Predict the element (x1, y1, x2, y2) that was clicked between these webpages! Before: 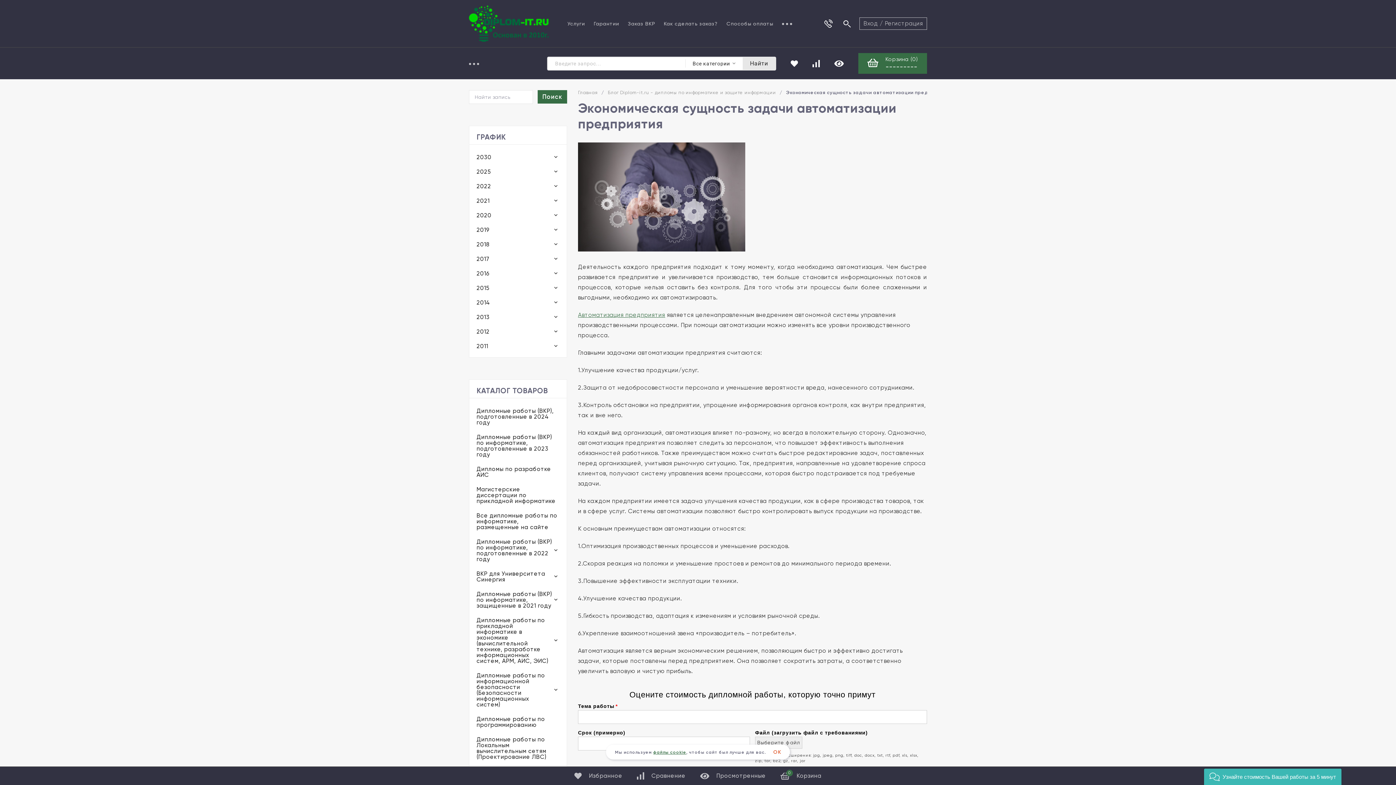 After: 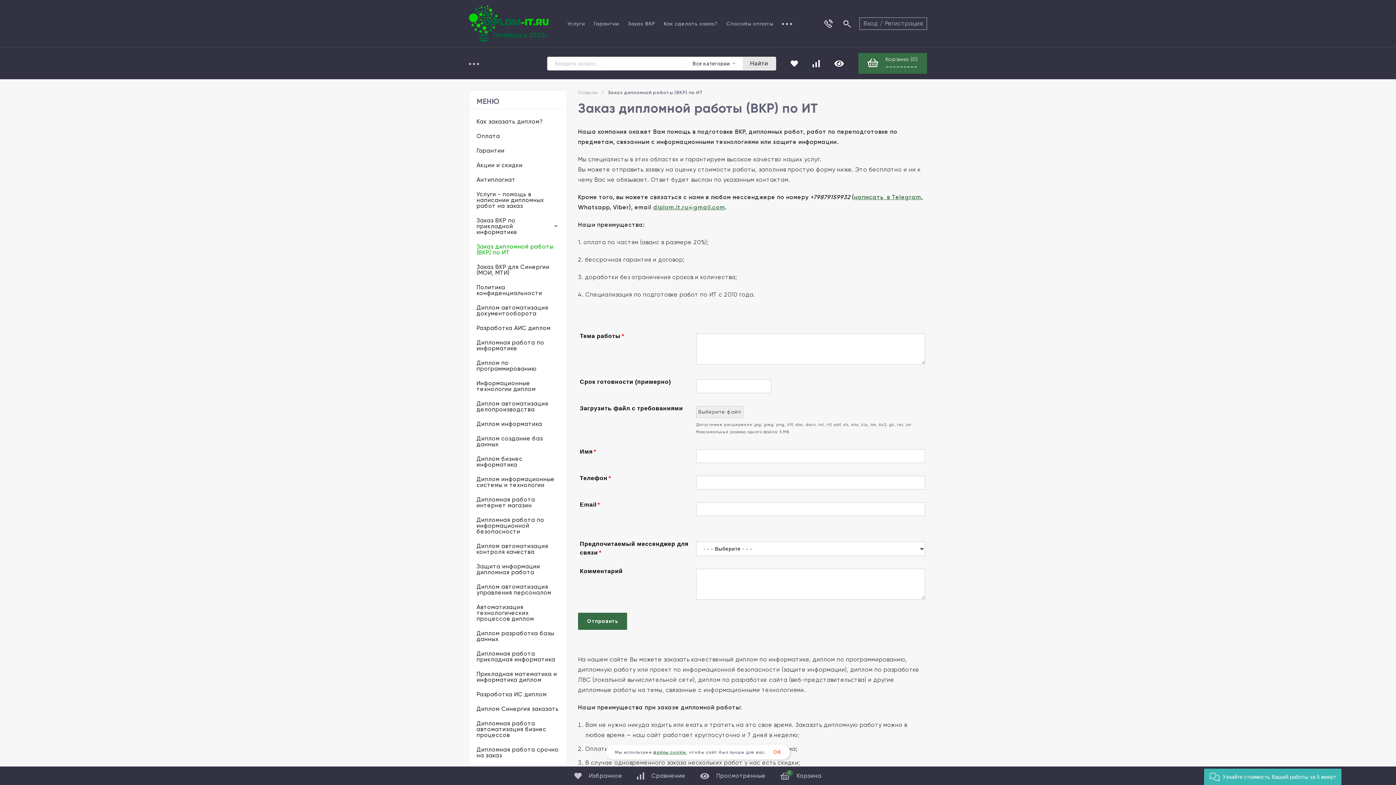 Action: bbox: (623, 19, 659, 28) label: Заказ ВКР